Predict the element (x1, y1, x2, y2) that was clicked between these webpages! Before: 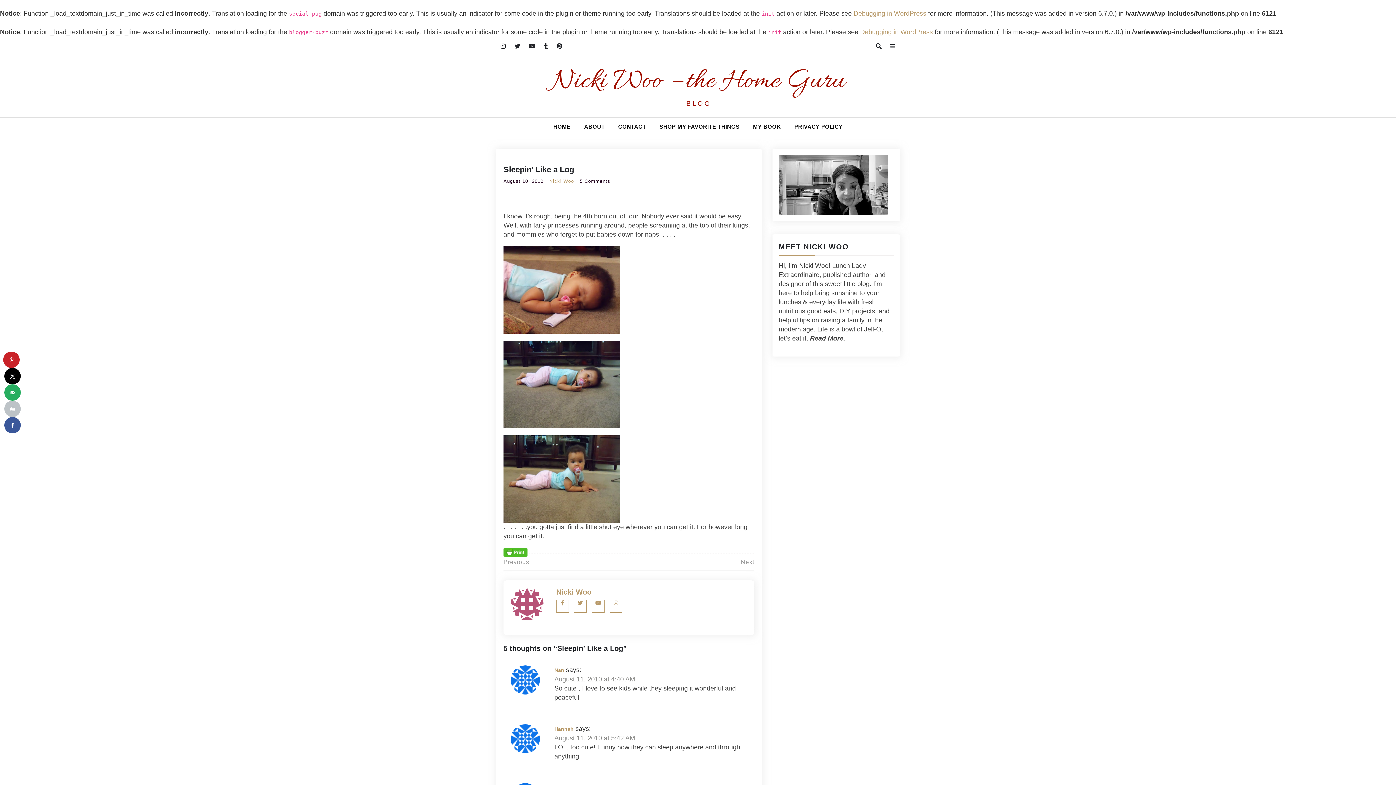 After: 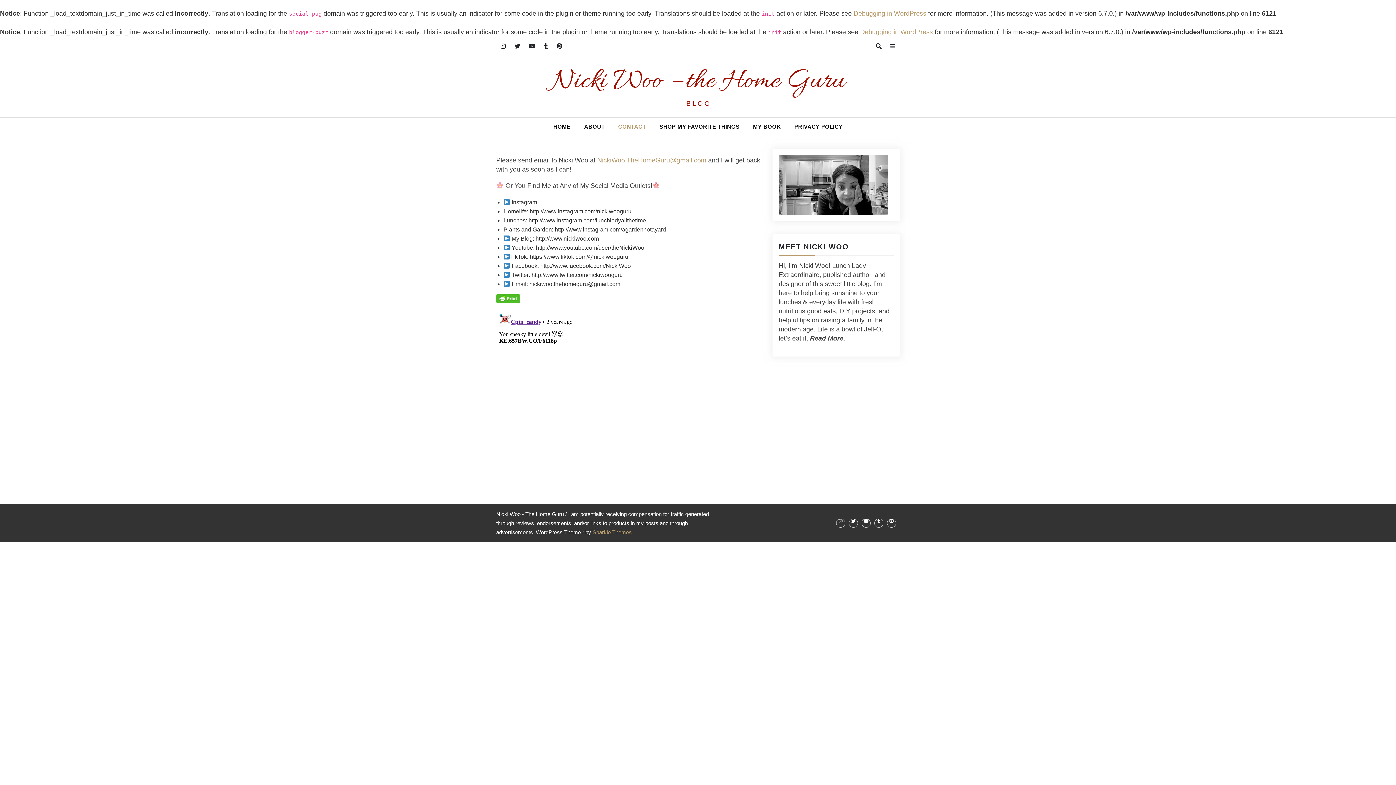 Action: label: CONTACT bbox: (612, 117, 652, 135)